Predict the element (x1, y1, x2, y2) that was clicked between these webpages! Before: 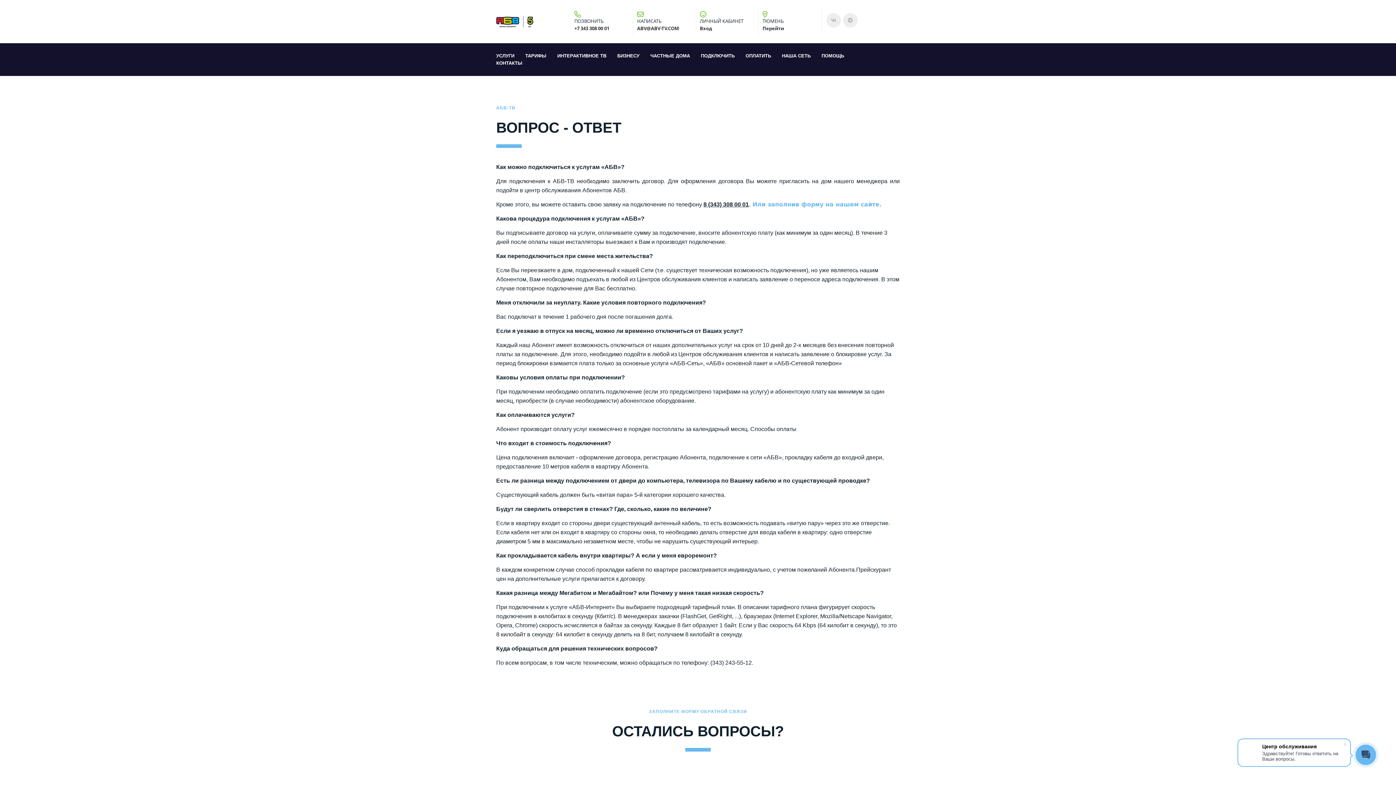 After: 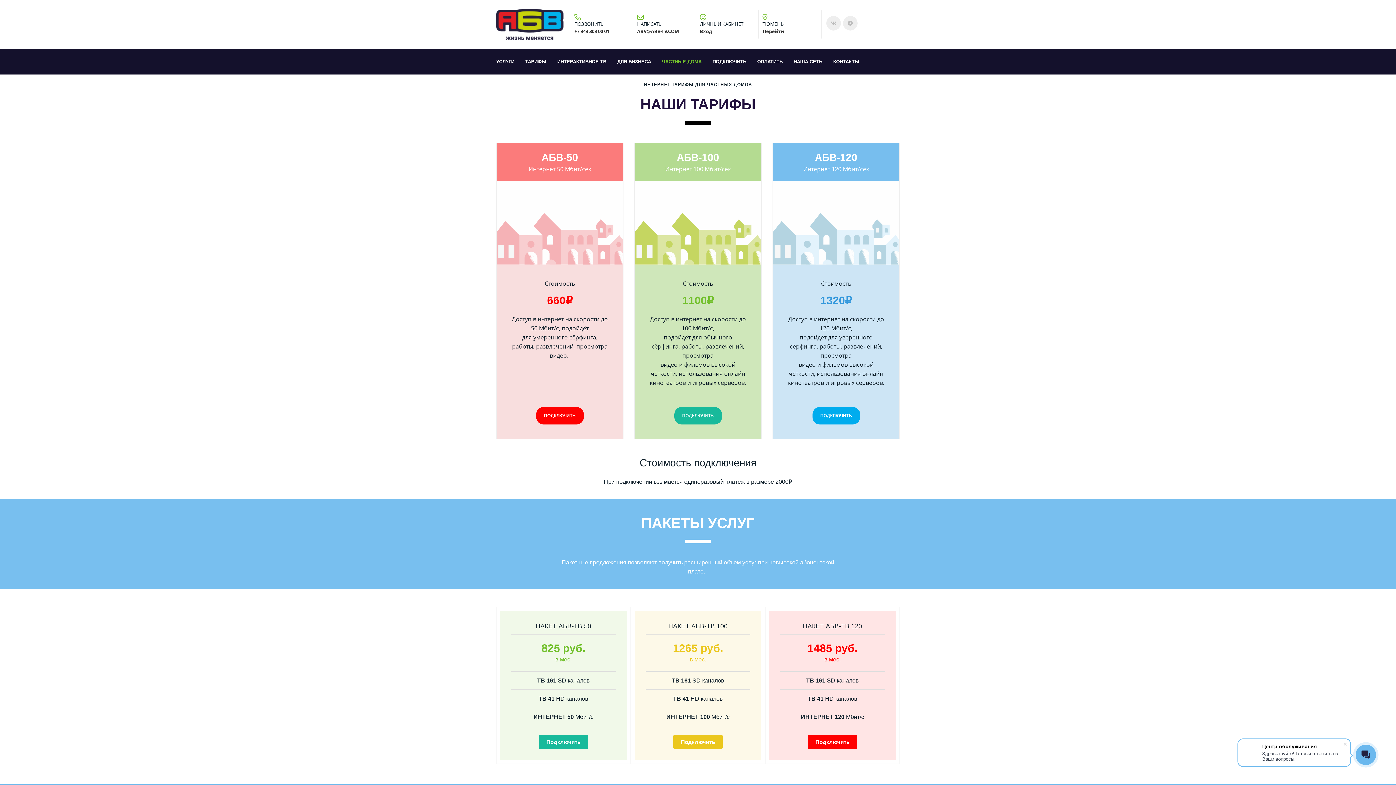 Action: label: ЧАСТНЫЕ ДОМА bbox: (650, 52, 690, 59)